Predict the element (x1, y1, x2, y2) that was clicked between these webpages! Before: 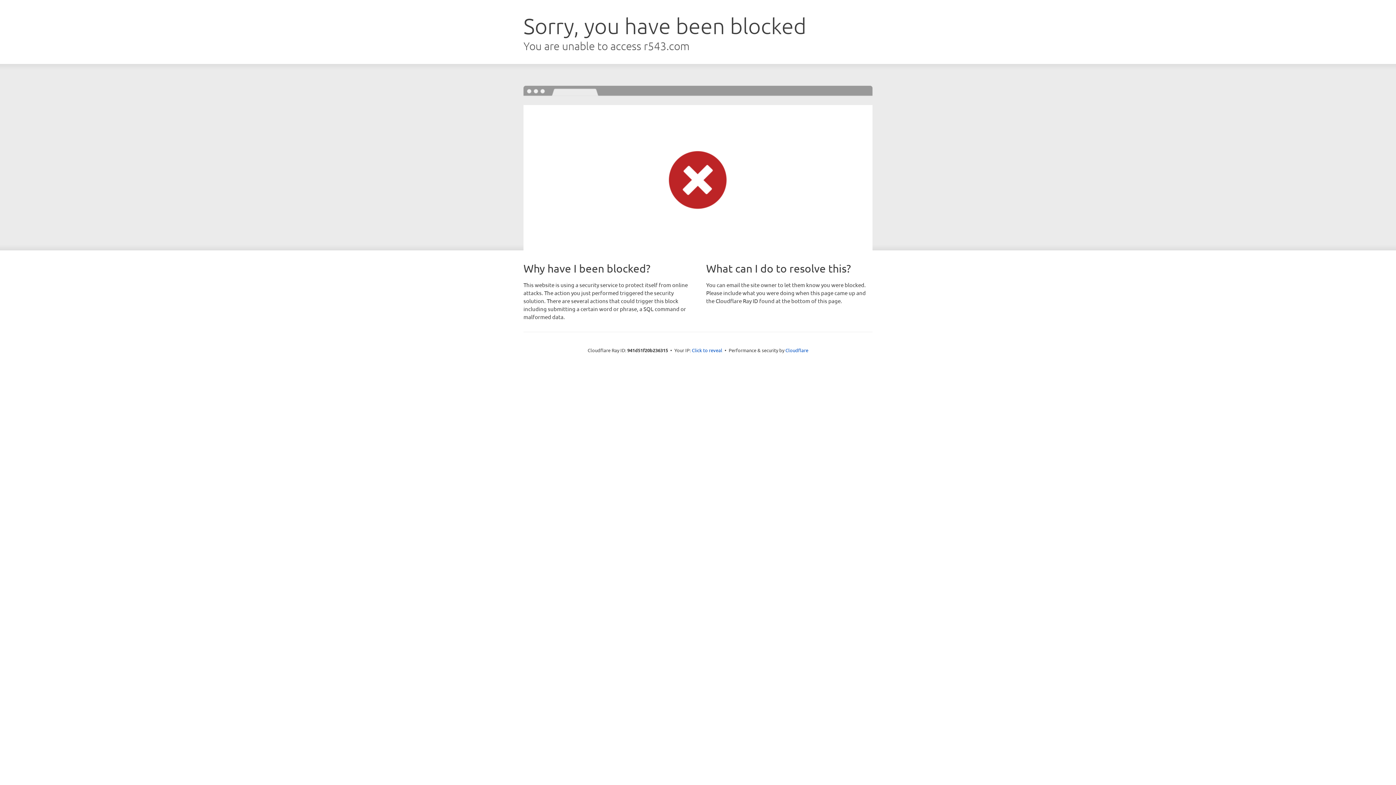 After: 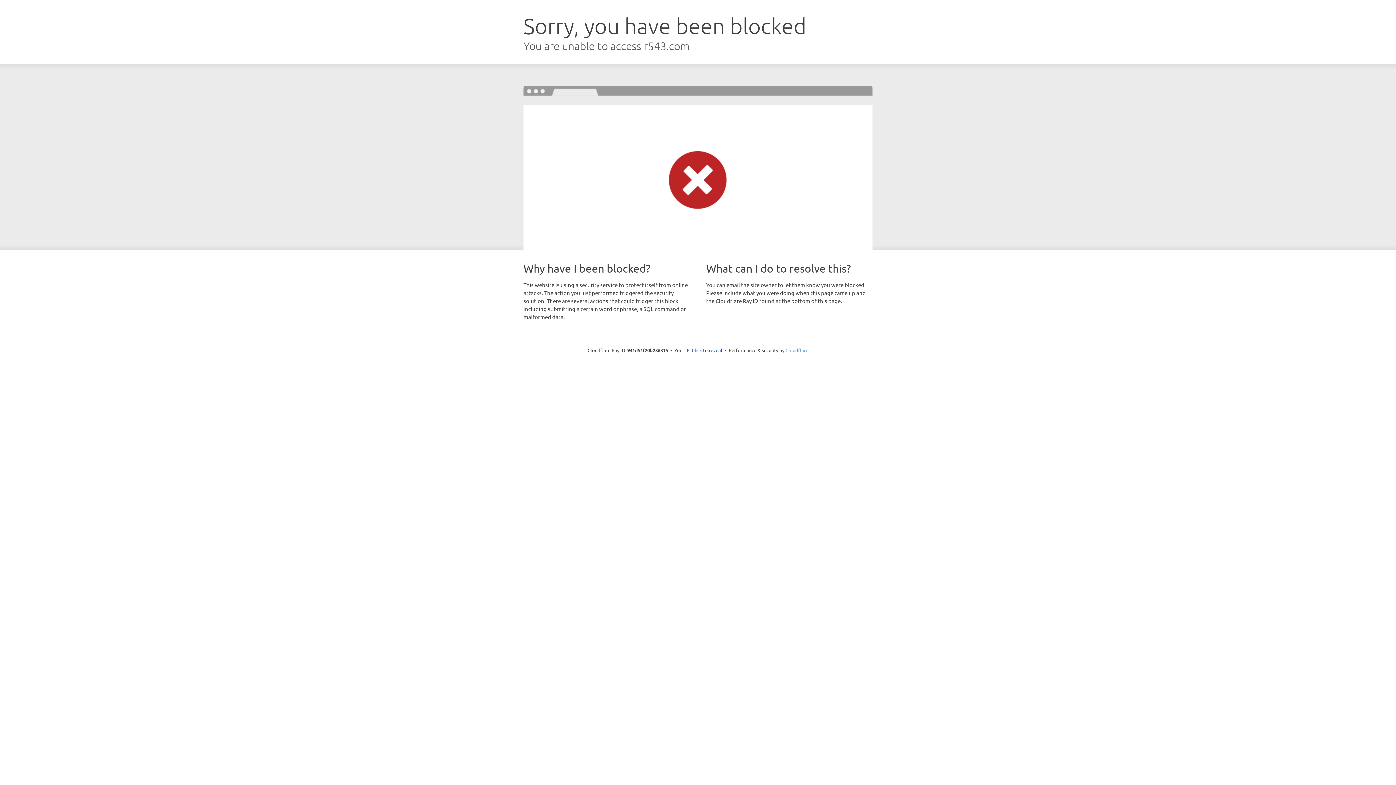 Action: bbox: (785, 347, 808, 353) label: Cloudflare